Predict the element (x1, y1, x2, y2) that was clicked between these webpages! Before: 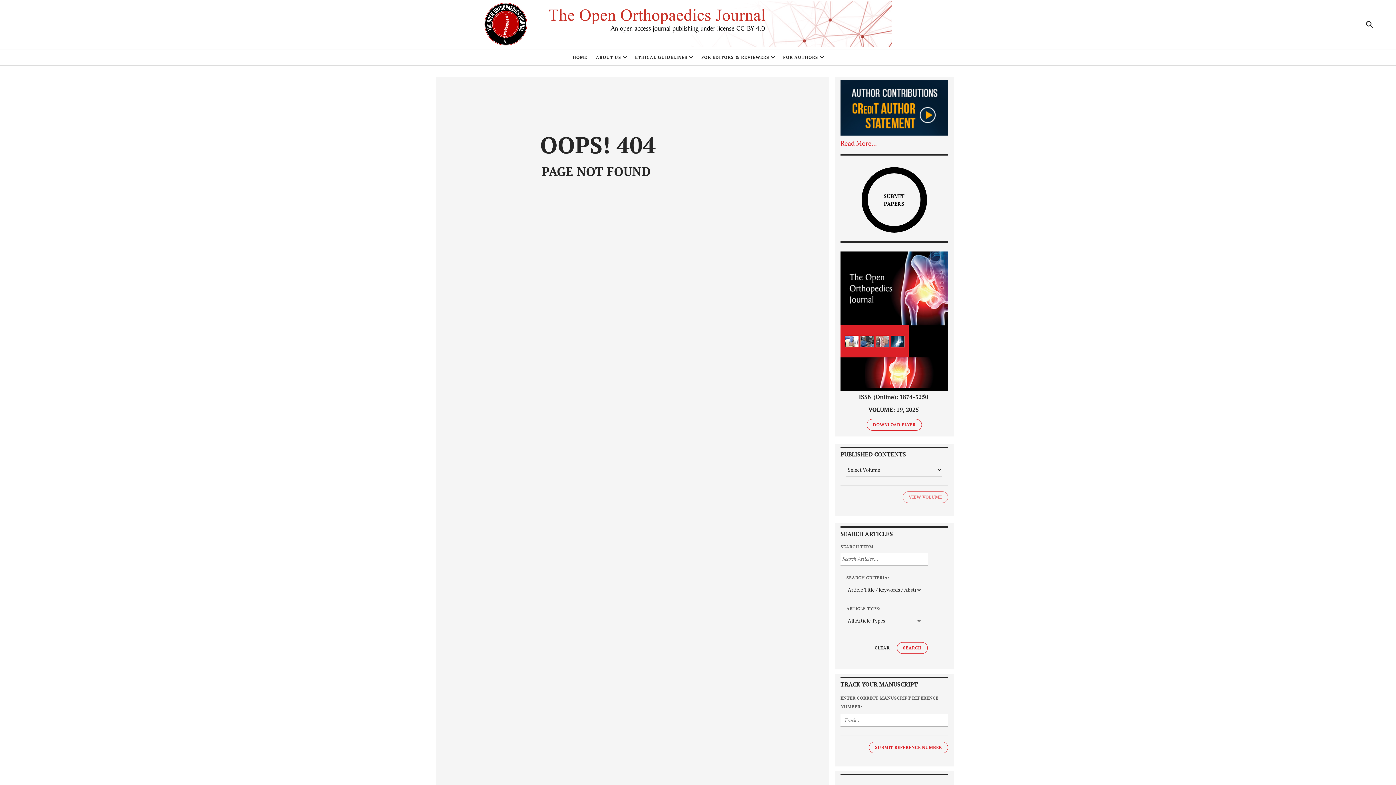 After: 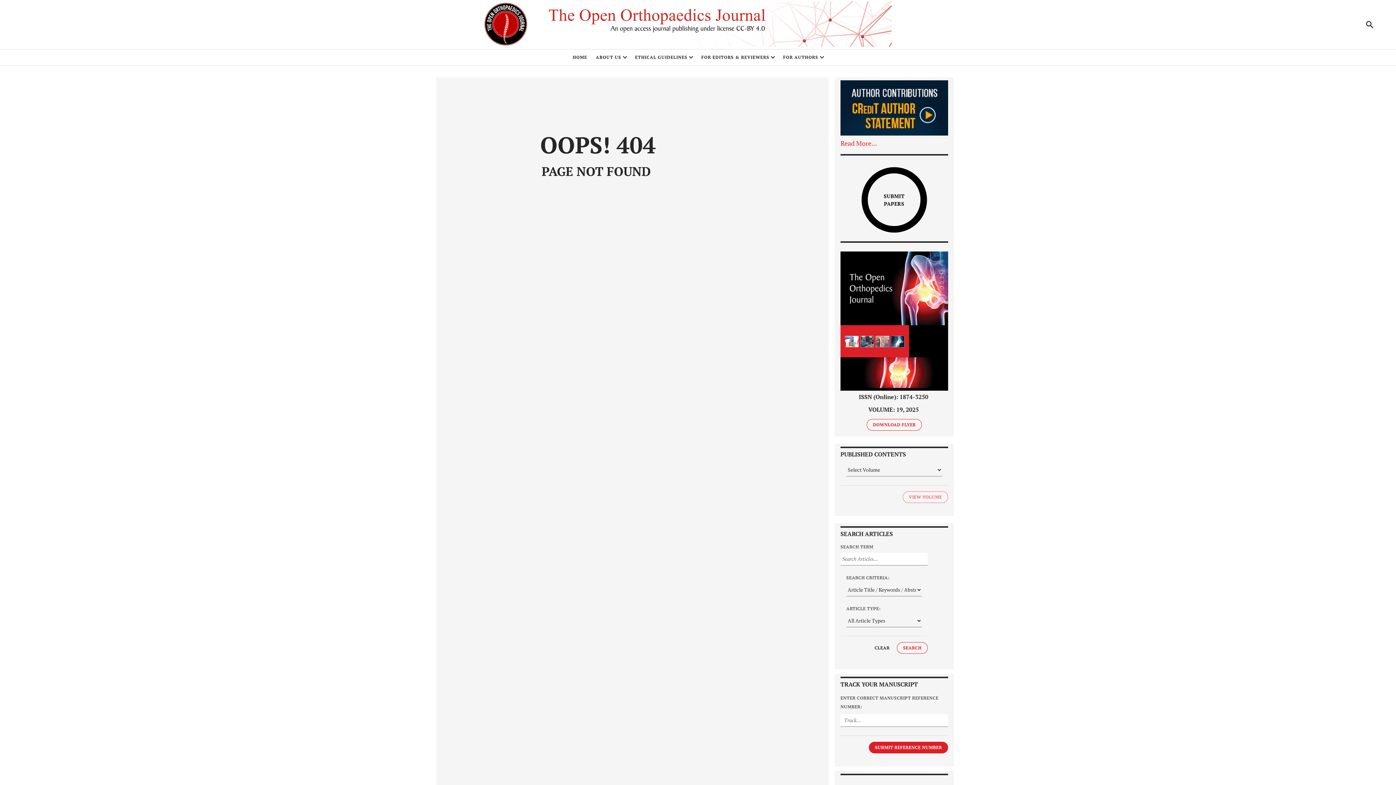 Action: label: SUBMIT REFERENCE NUMBER bbox: (869, 742, 948, 753)